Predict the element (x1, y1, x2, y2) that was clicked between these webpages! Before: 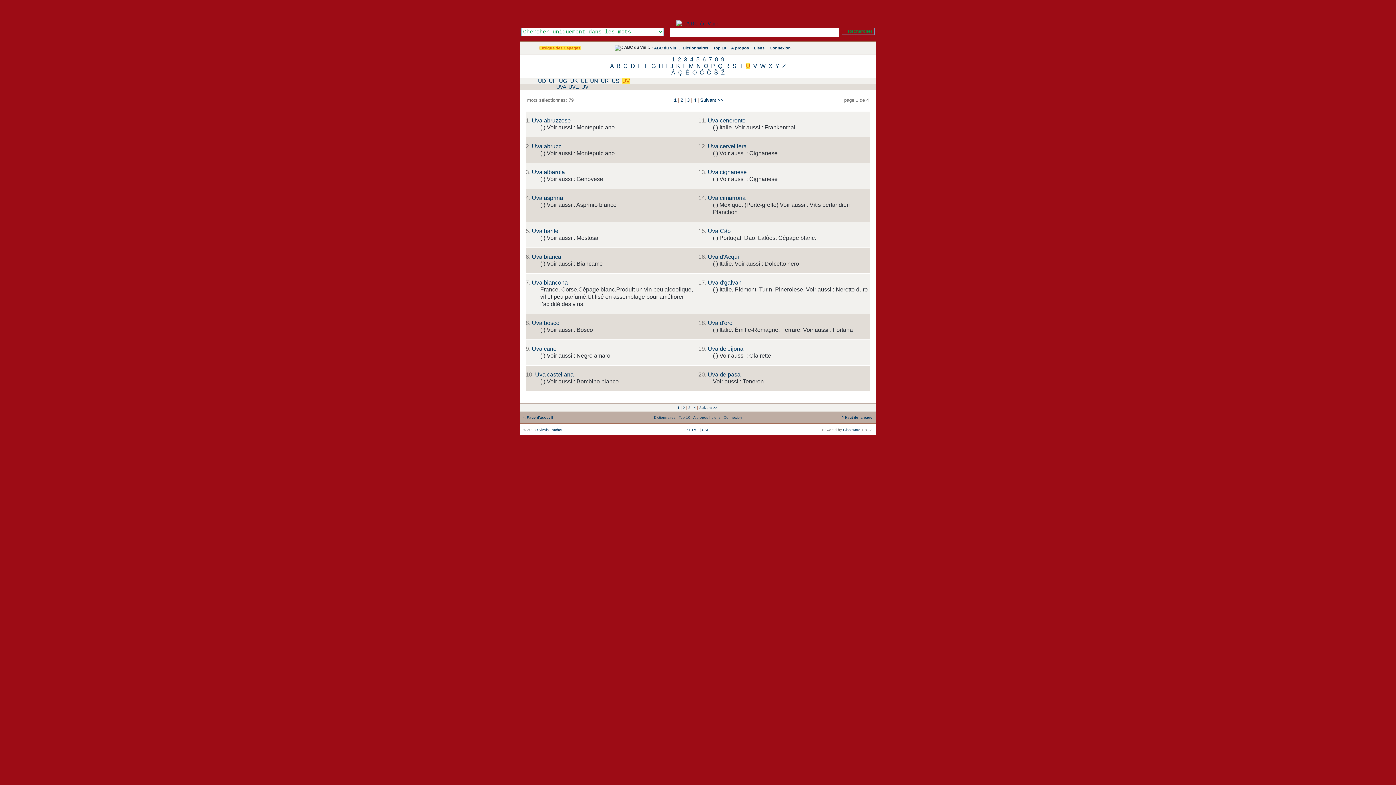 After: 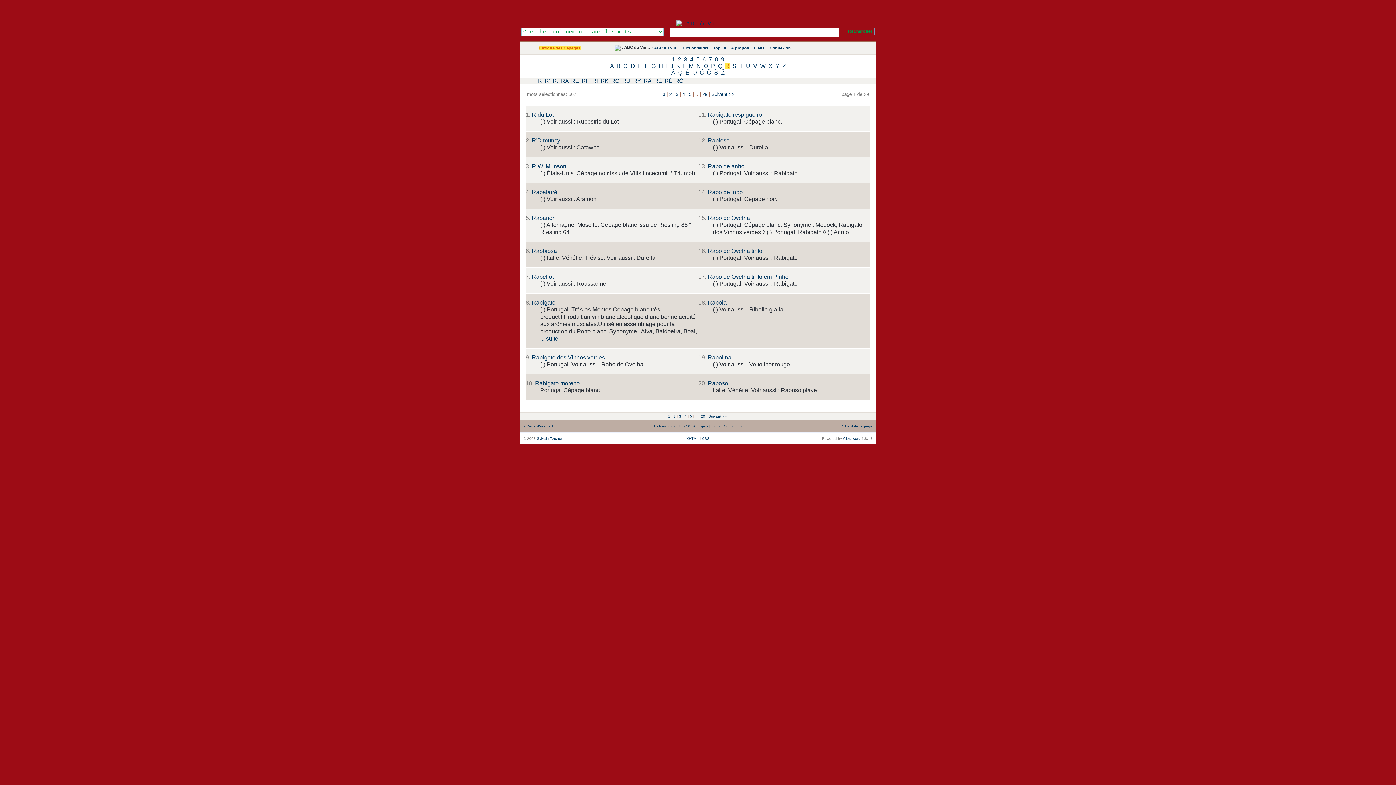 Action: label: R bbox: (725, 62, 729, 69)